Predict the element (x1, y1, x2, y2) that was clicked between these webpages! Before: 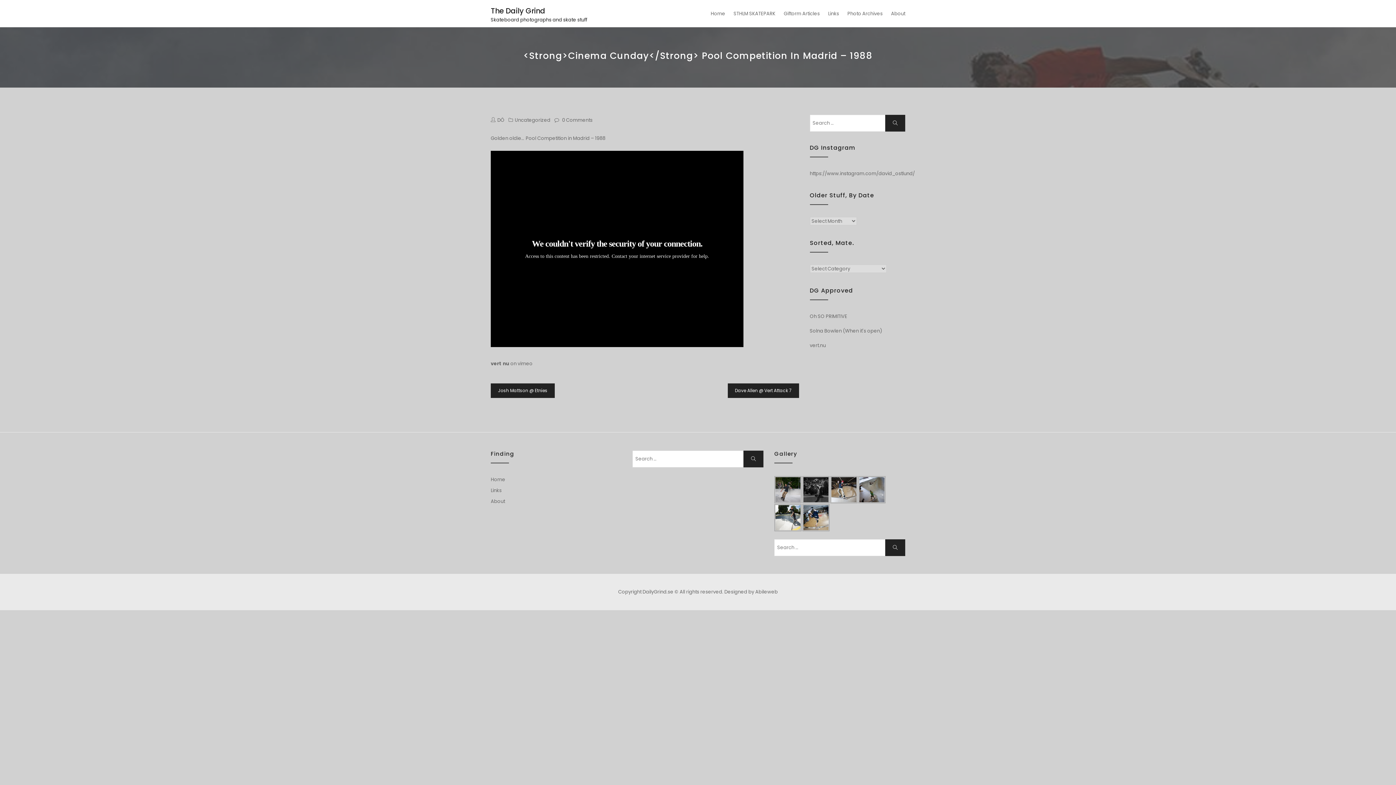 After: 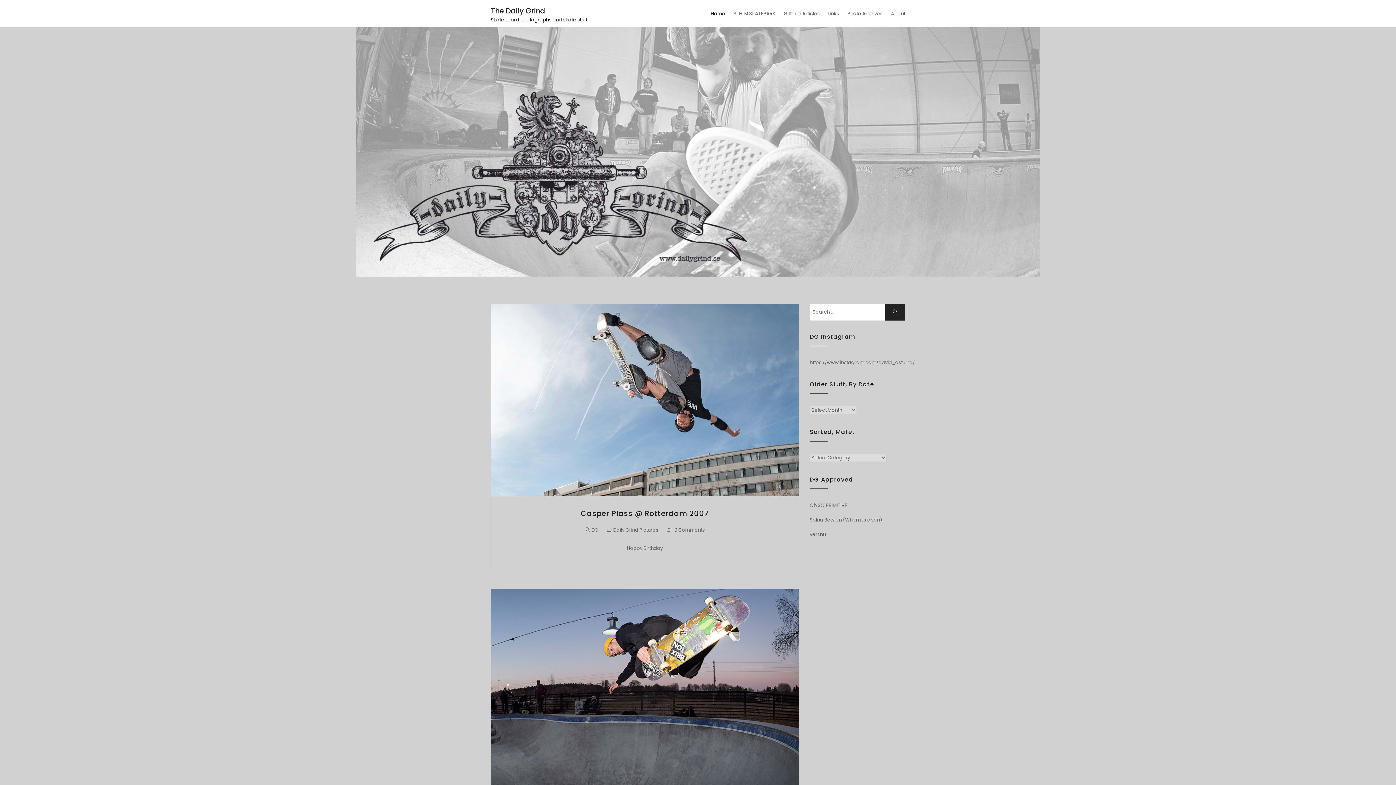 Action: bbox: (490, 5, 545, 16) label: The Daily Grind